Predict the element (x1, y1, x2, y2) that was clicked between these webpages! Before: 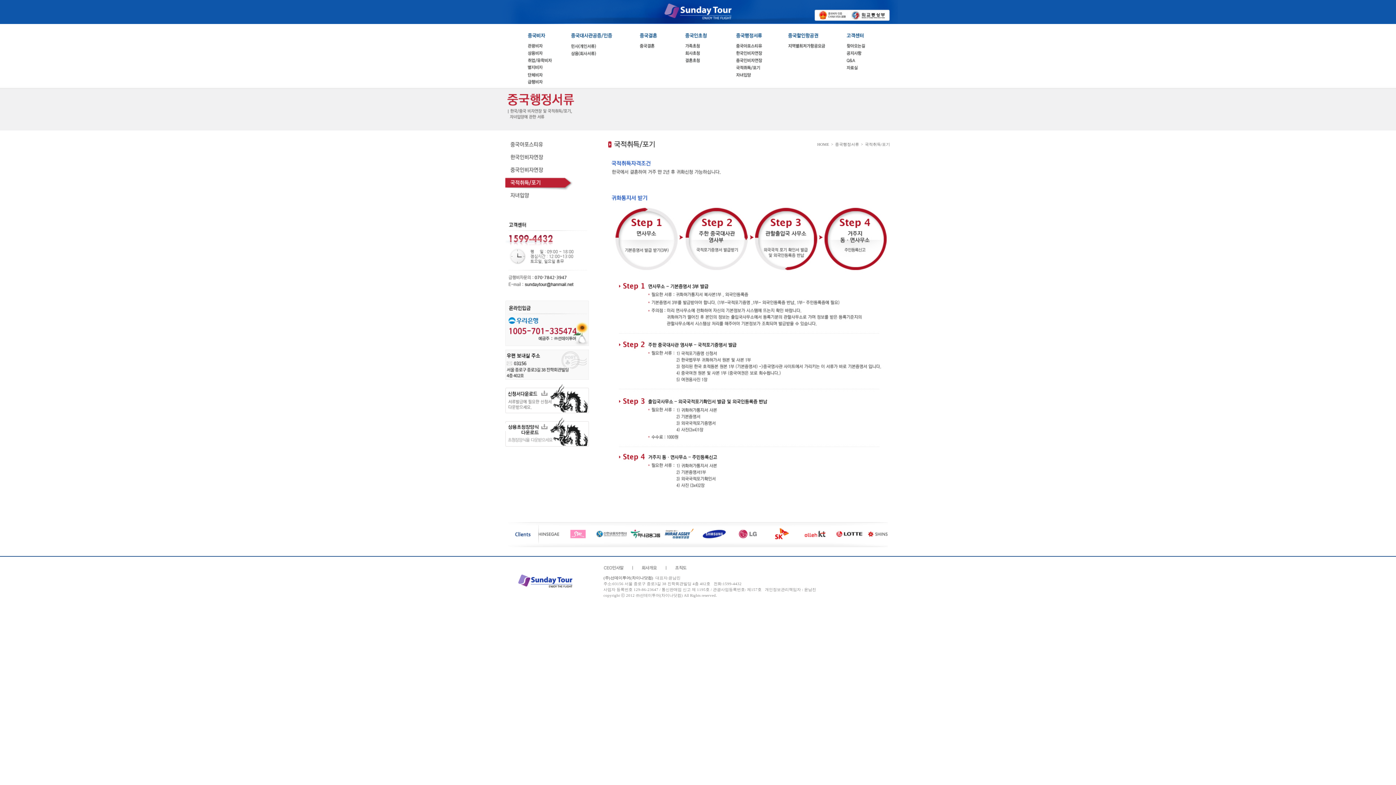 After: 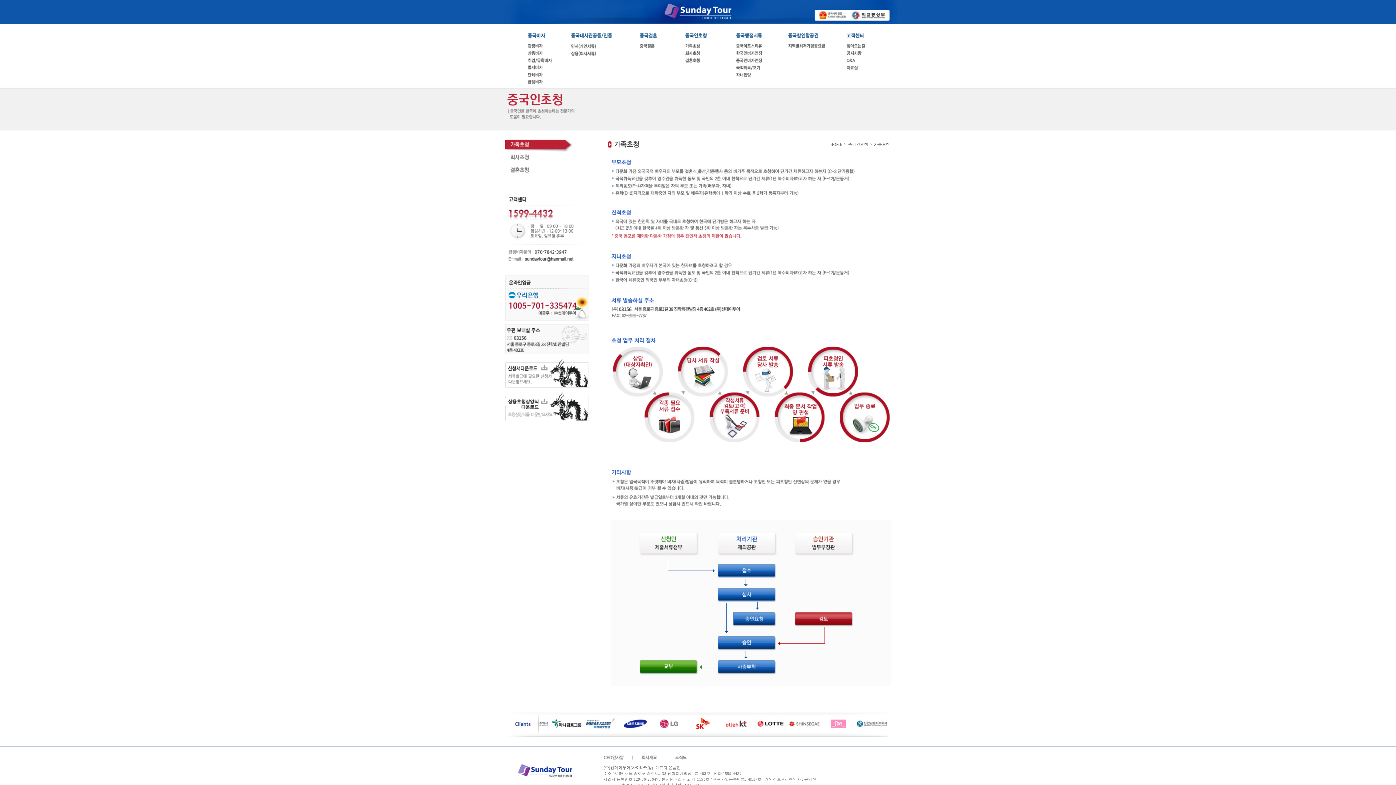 Action: bbox: (684, 32, 735, 37)